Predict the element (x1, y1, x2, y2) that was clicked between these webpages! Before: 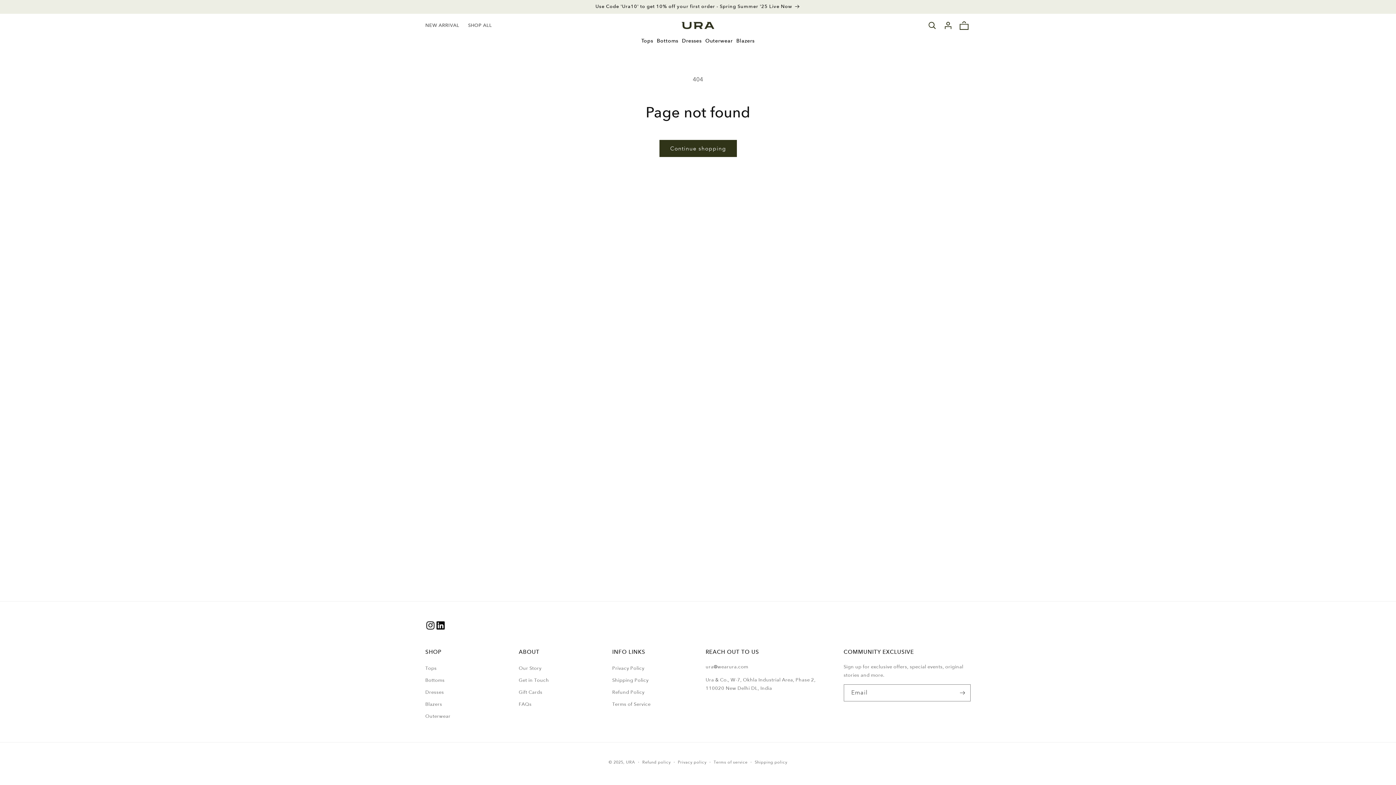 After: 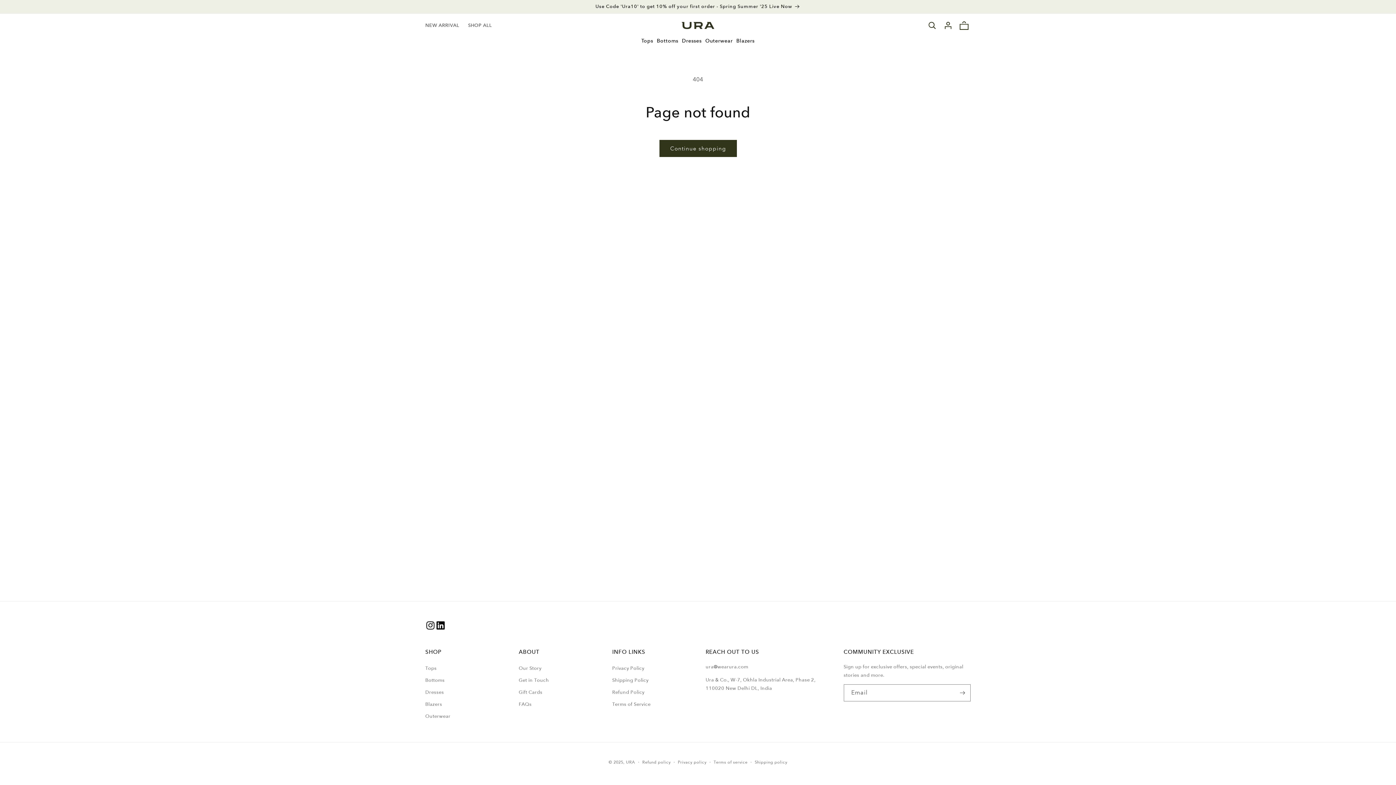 Action: label: Dresses bbox: (680, 32, 703, 49)